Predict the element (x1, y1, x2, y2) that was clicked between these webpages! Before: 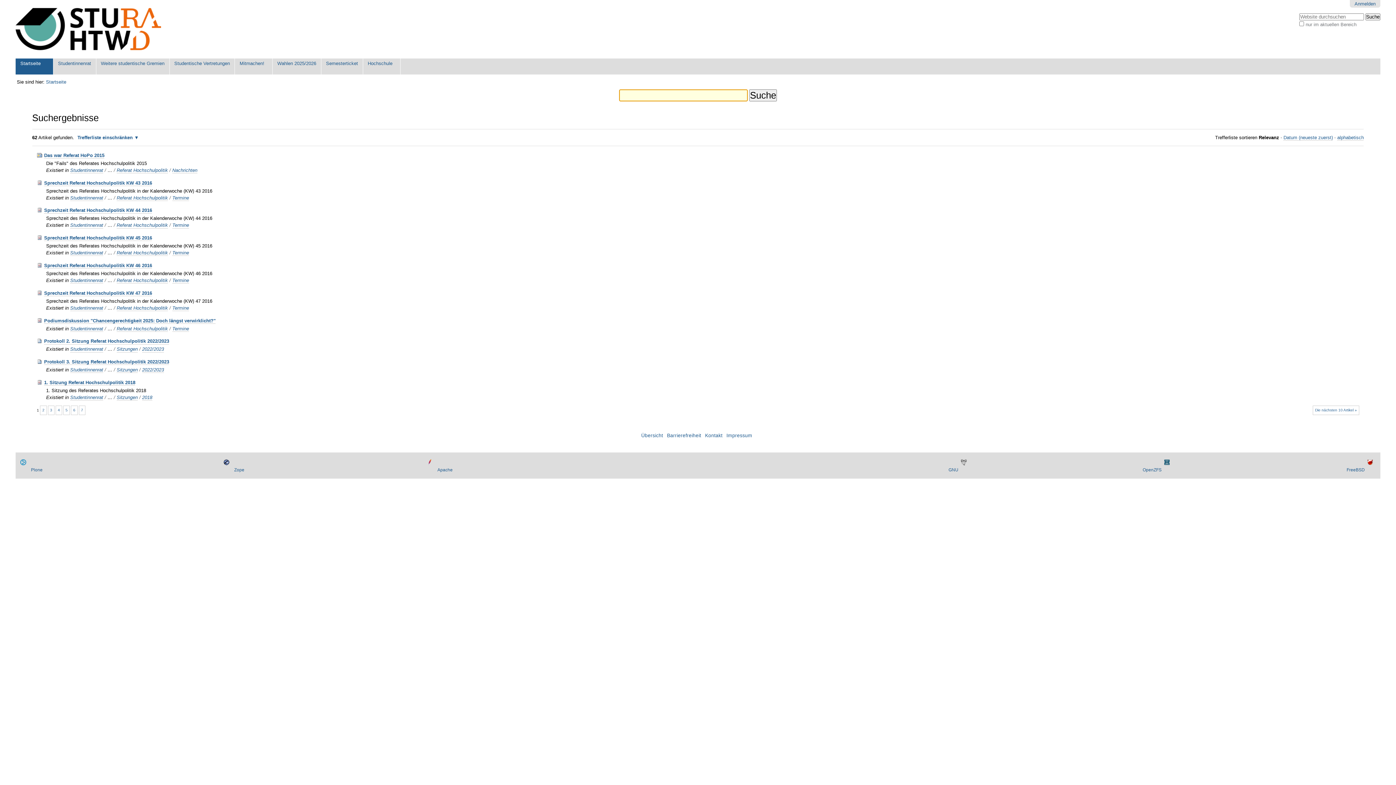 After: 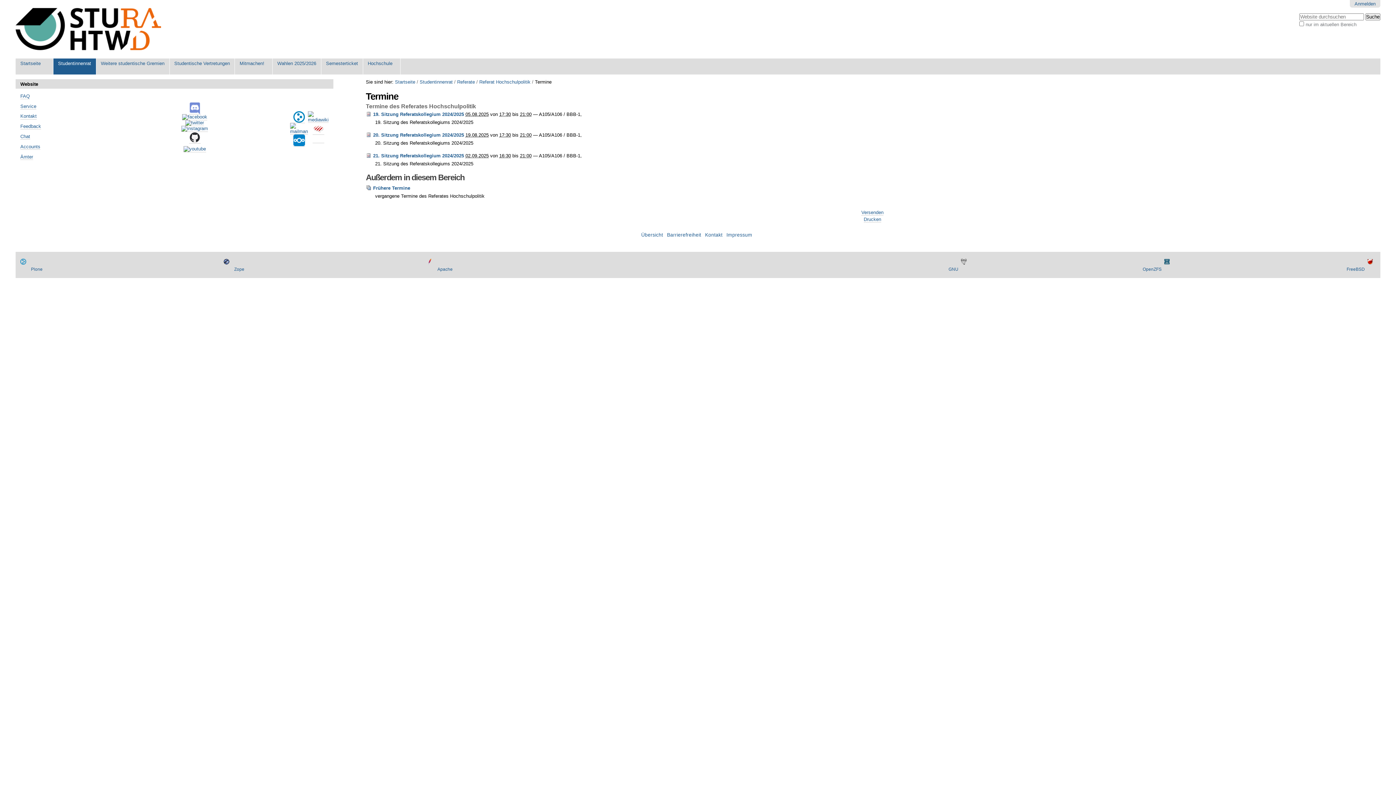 Action: label: Termine bbox: (172, 305, 189, 311)